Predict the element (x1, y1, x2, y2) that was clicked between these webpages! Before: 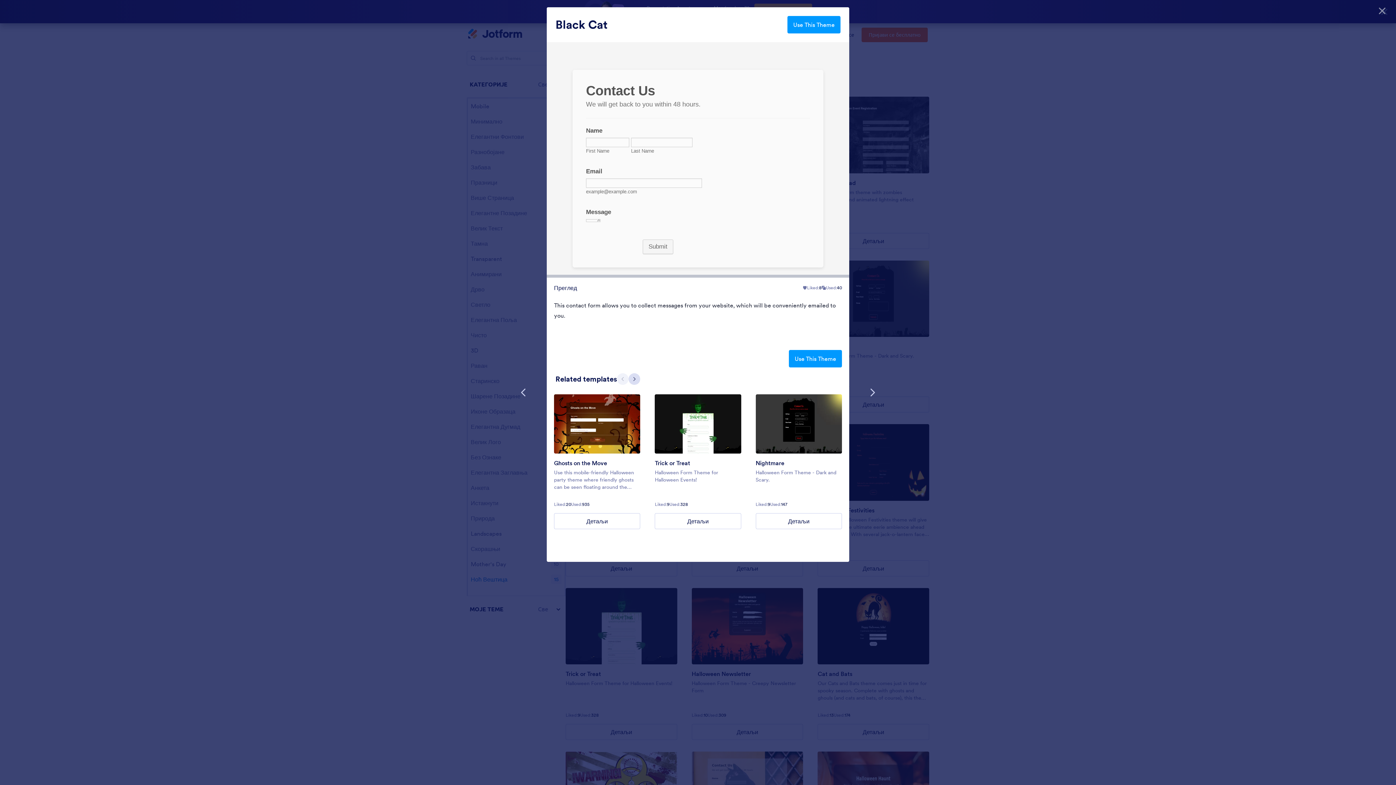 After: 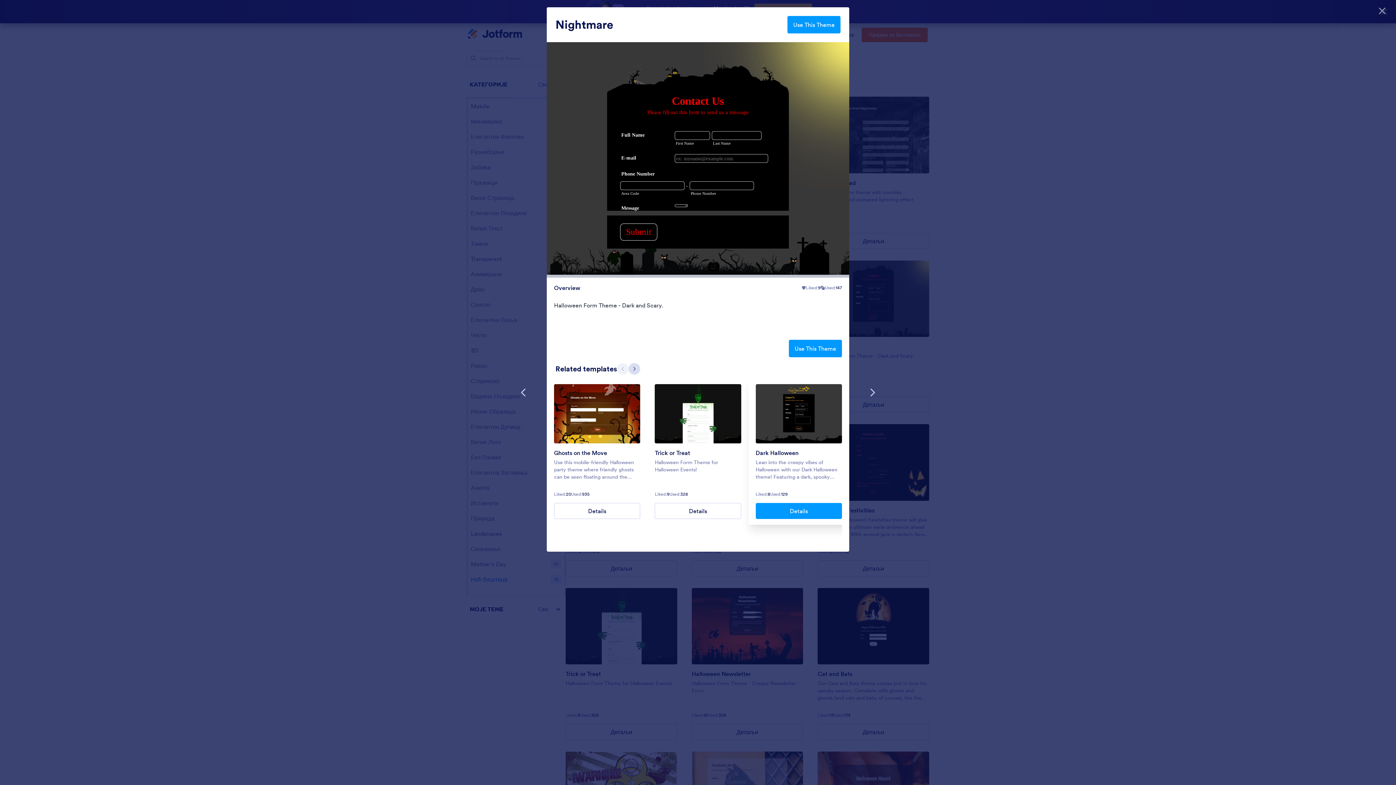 Action: bbox: (755, 513, 842, 529) label: Nightmare Details